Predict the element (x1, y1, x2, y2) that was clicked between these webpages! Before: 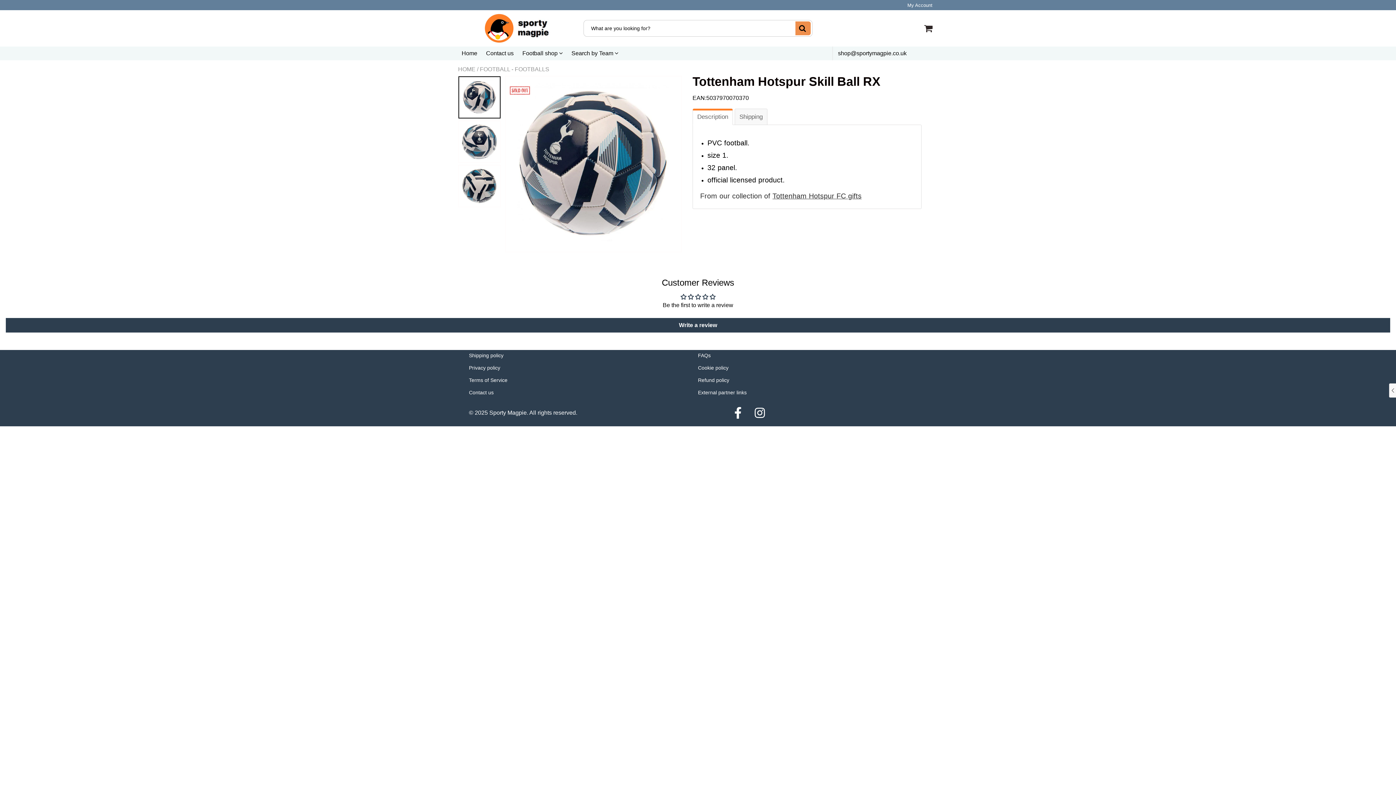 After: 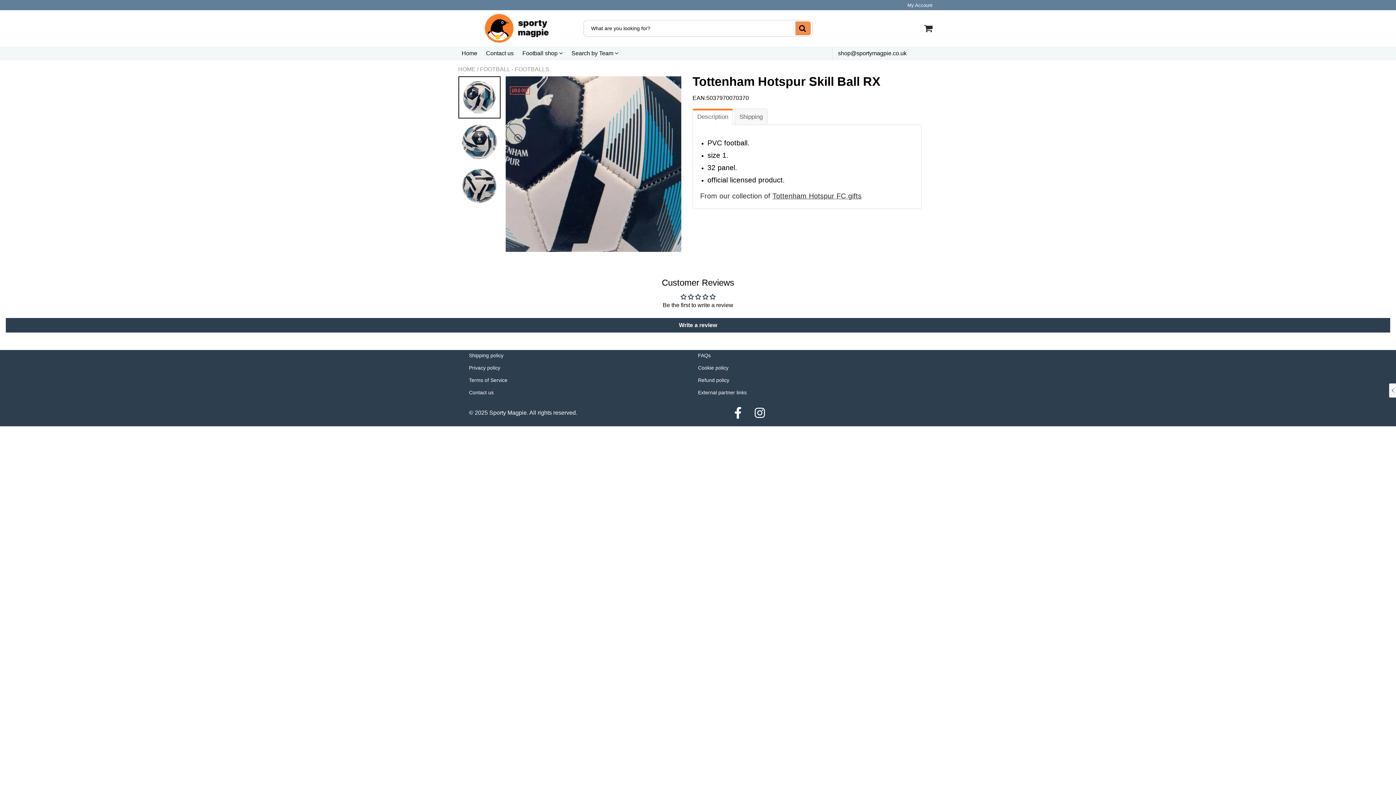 Action: bbox: (505, 75, 681, 252)